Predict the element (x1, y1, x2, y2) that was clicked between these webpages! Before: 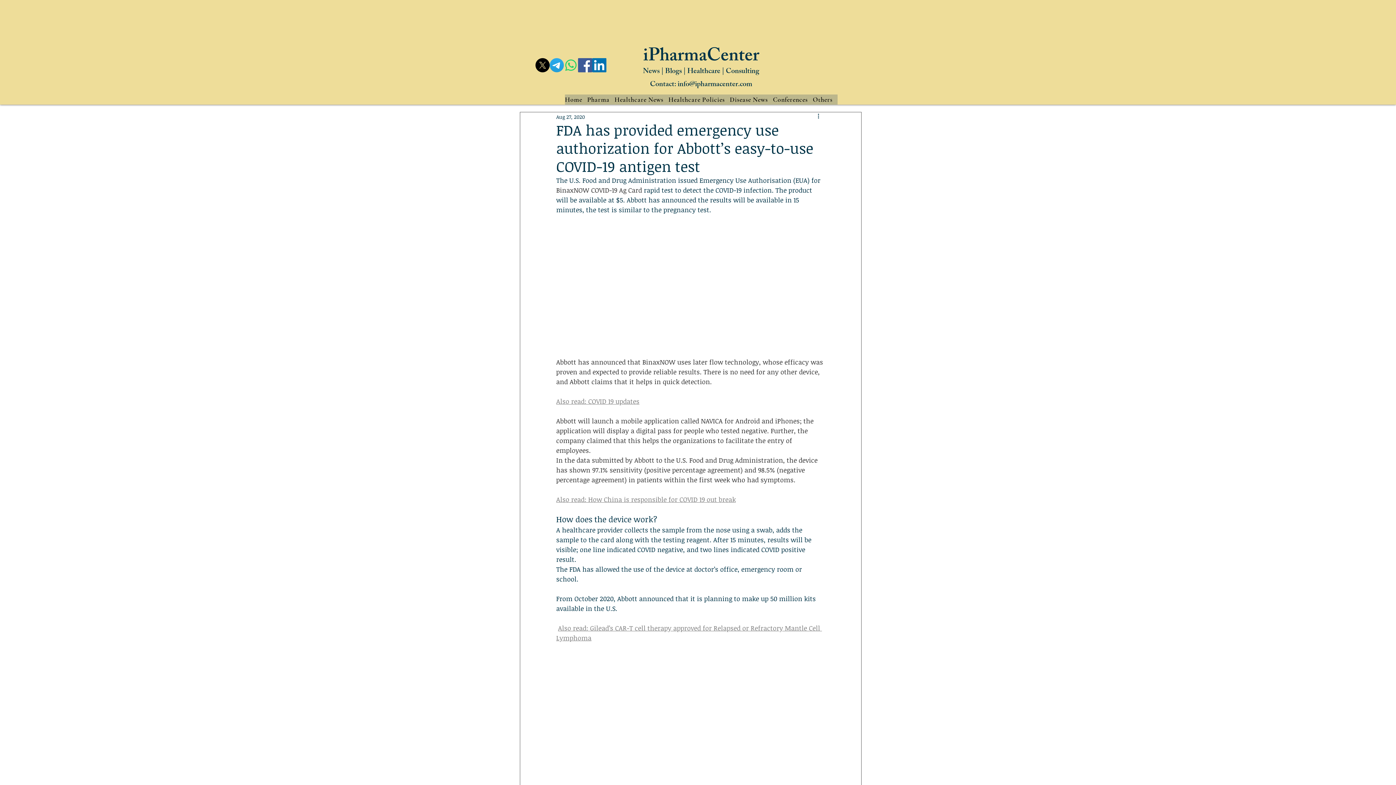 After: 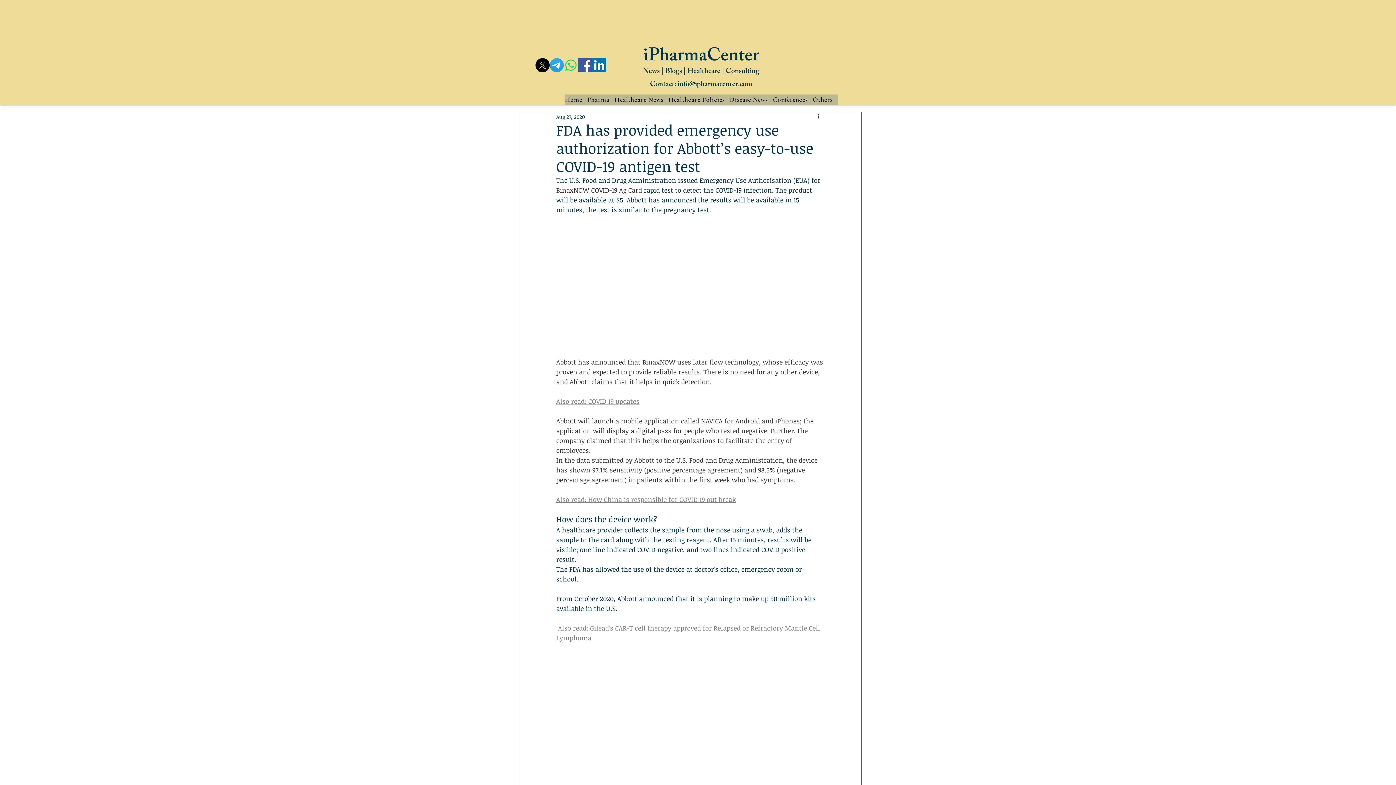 Action: bbox: (813, 94, 837, 104) label: Others